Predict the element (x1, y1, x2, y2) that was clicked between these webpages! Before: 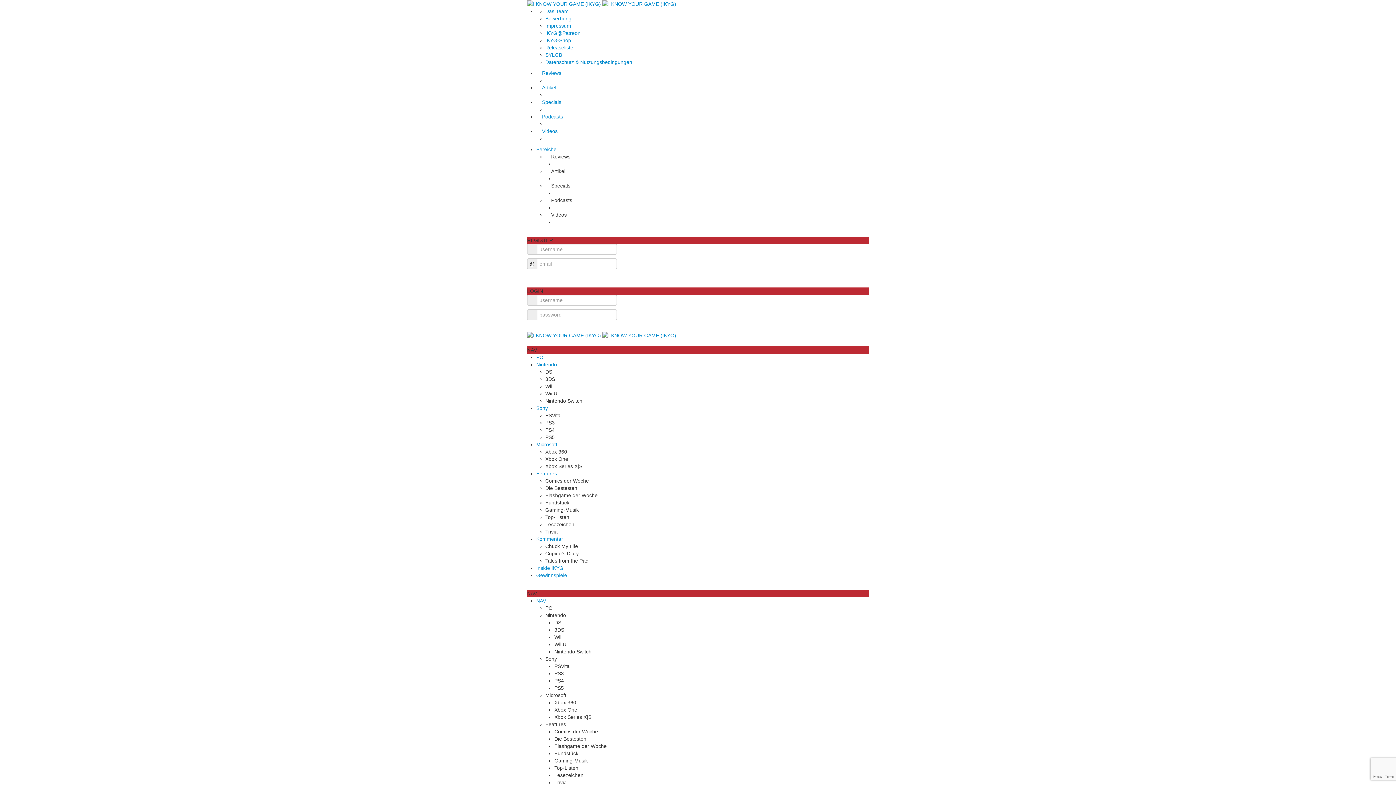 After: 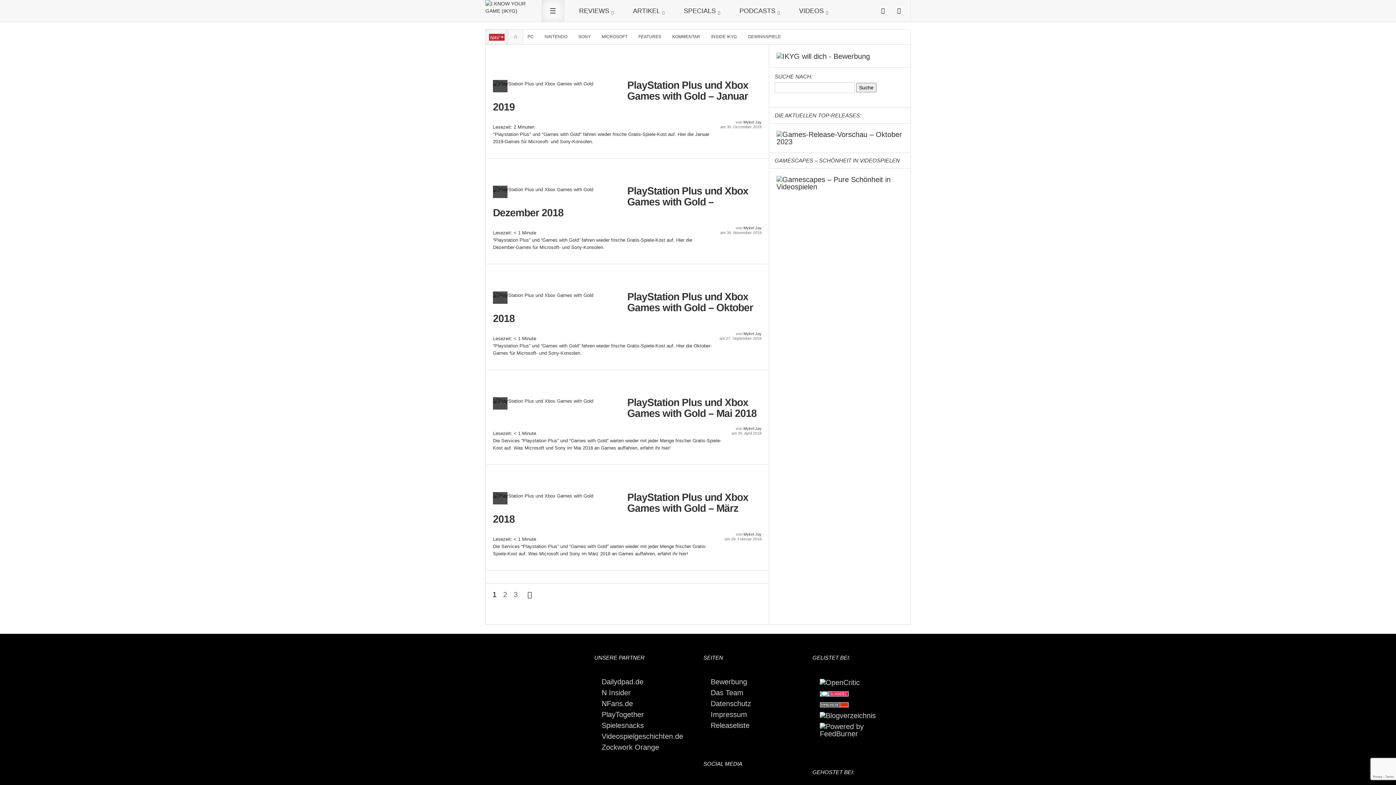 Action: bbox: (545, 419, 554, 425) label: PS3